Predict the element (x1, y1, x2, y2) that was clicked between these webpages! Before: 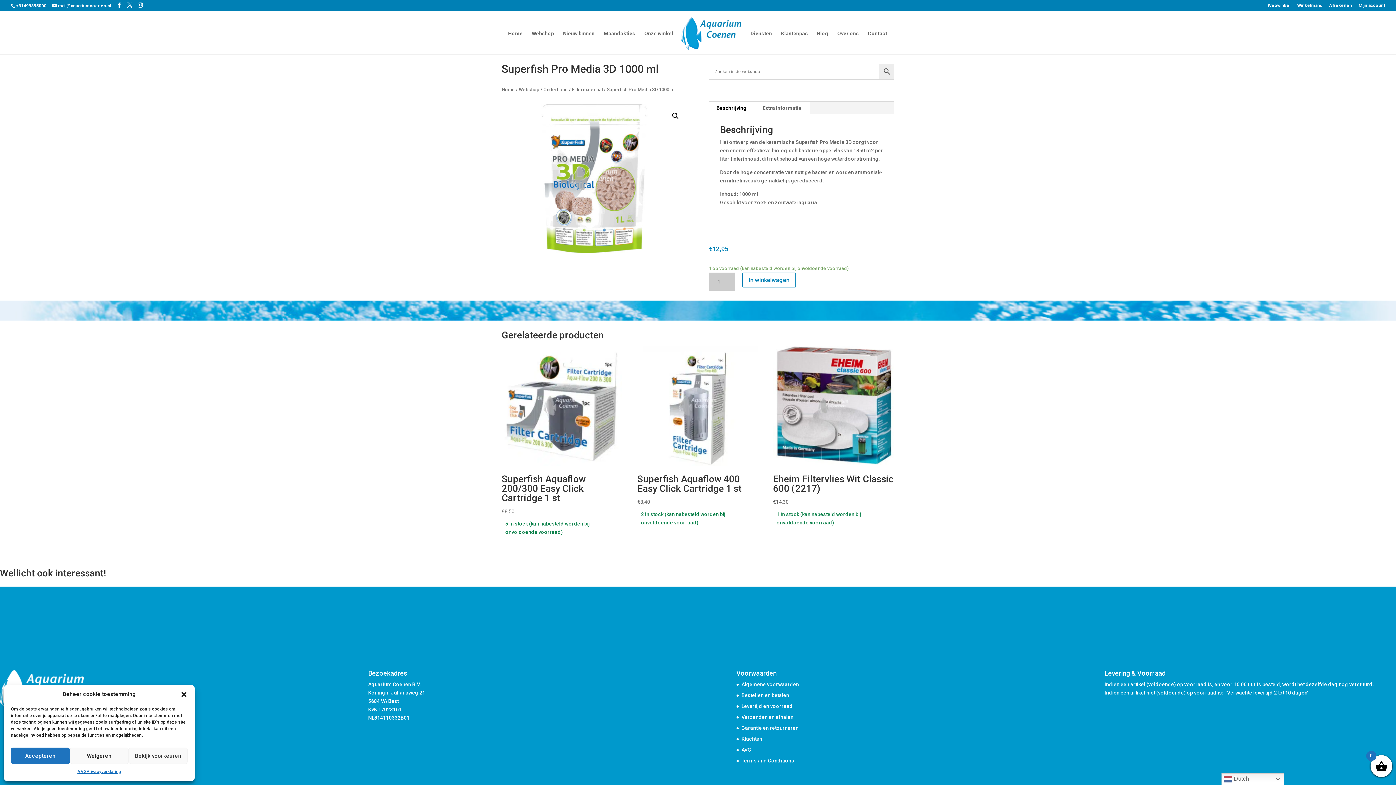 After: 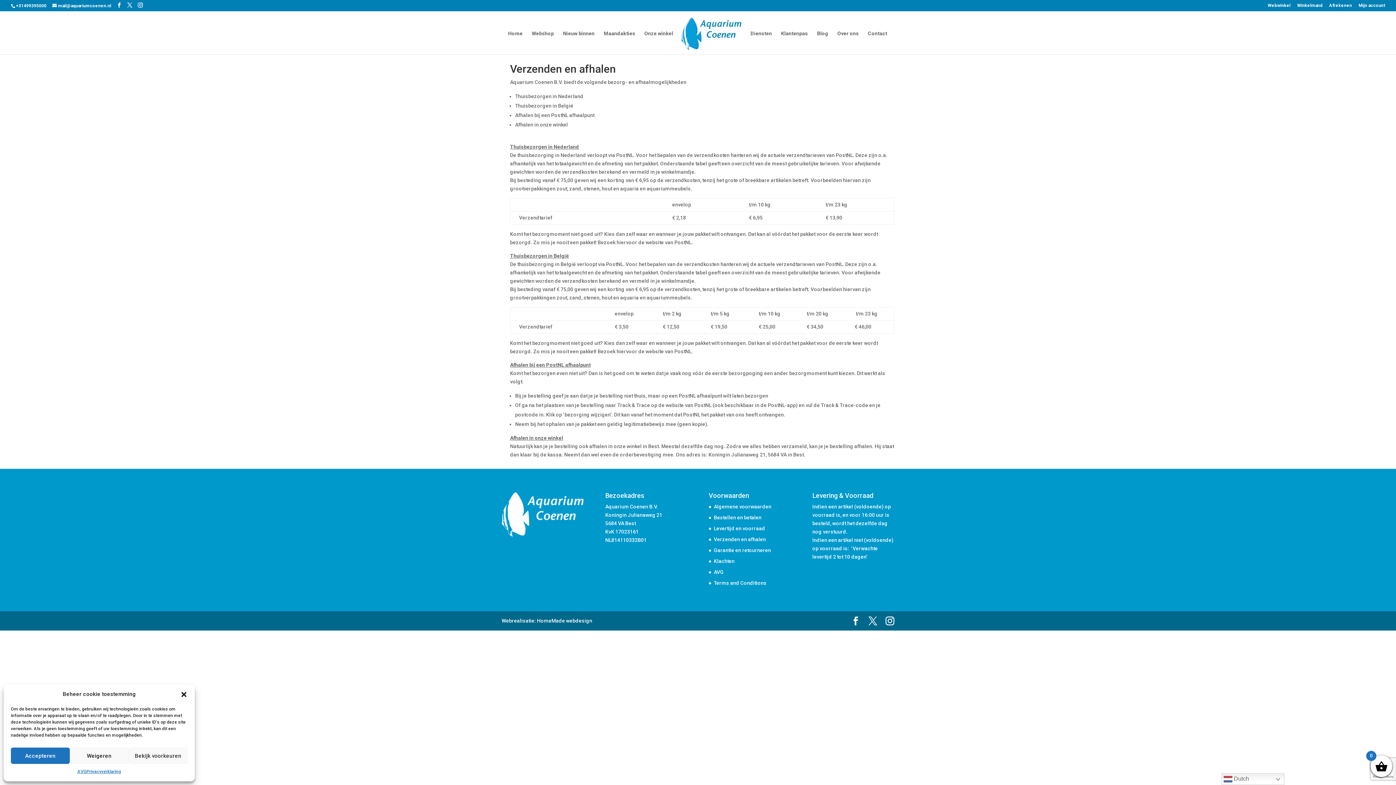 Action: label: Verzenden en afhalen bbox: (741, 714, 793, 720)